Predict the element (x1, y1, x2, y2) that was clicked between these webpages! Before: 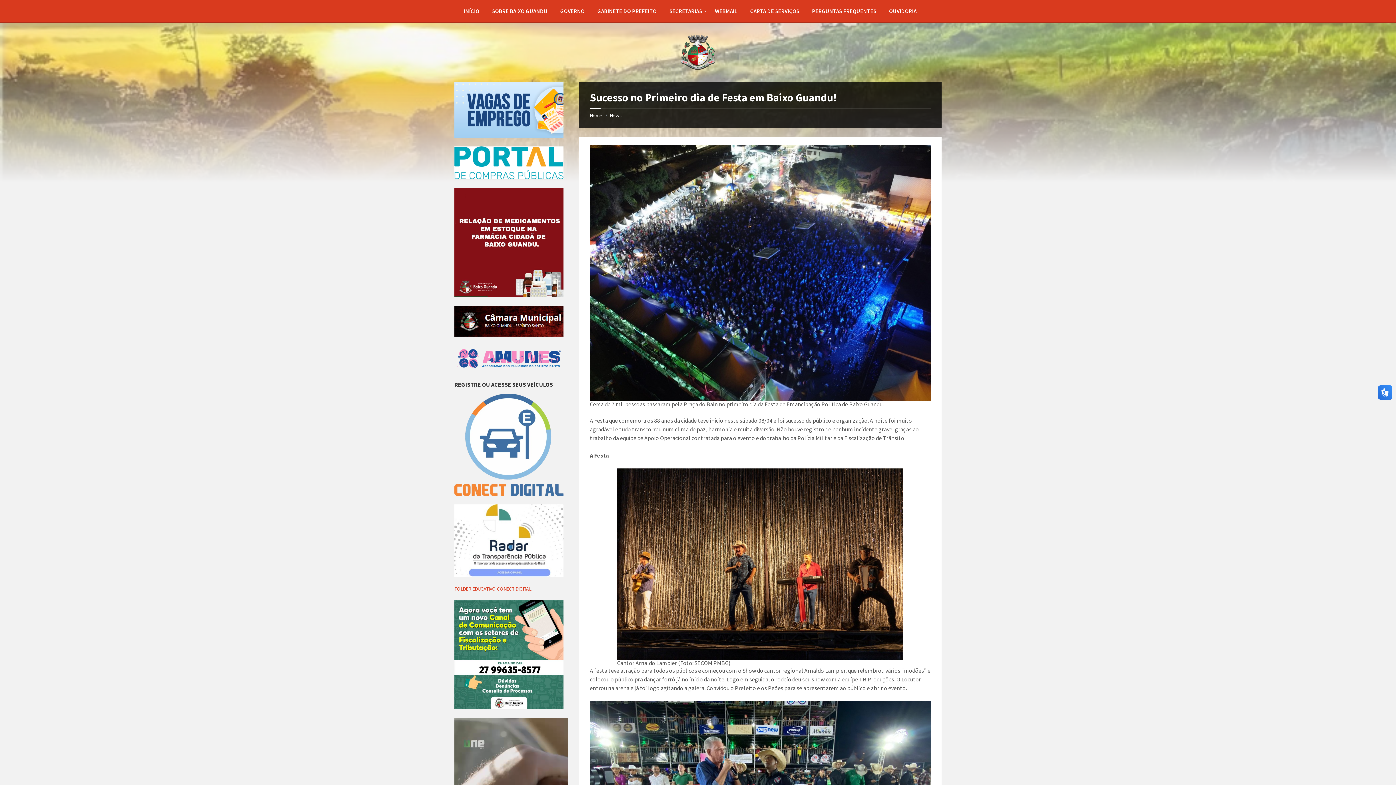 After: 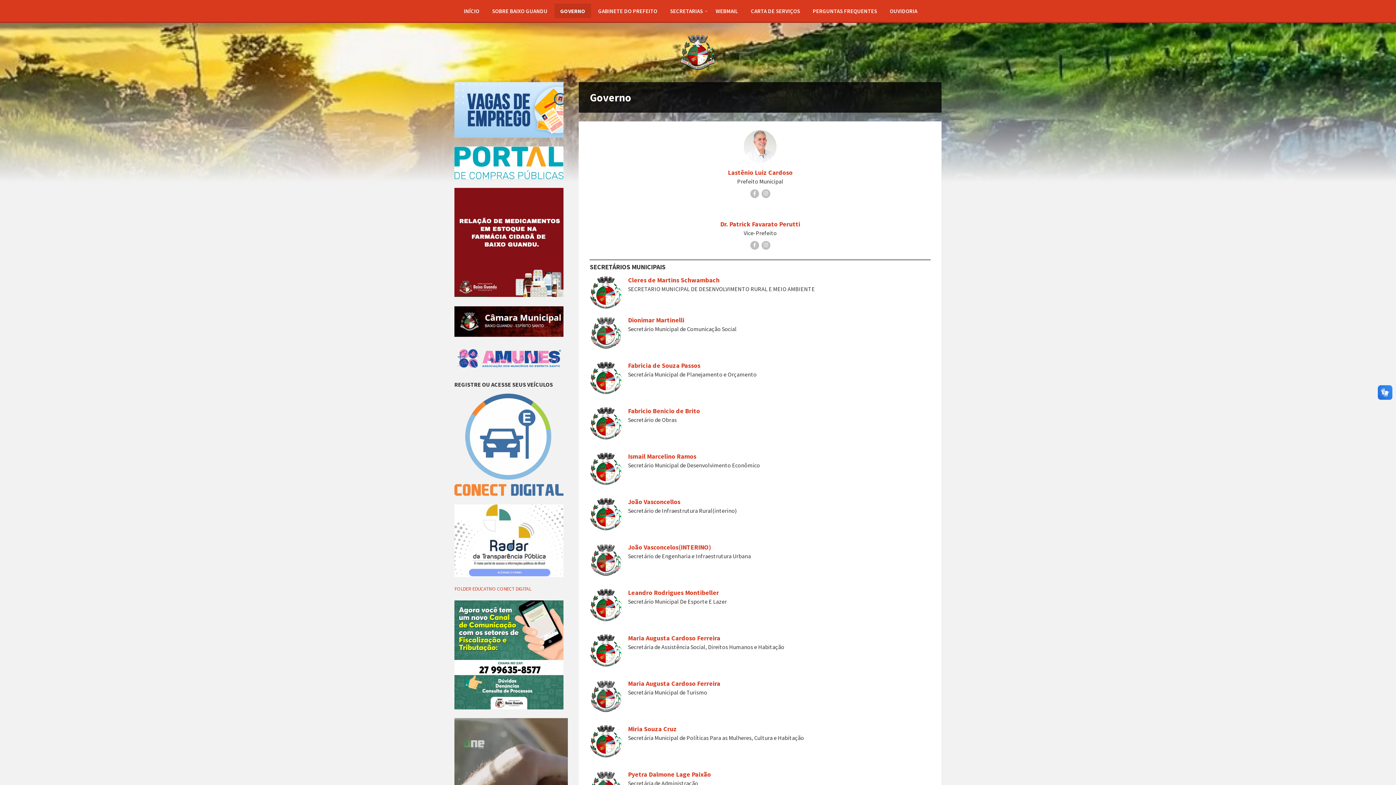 Action: bbox: (554, 3, 590, 18) label: GOVERNO